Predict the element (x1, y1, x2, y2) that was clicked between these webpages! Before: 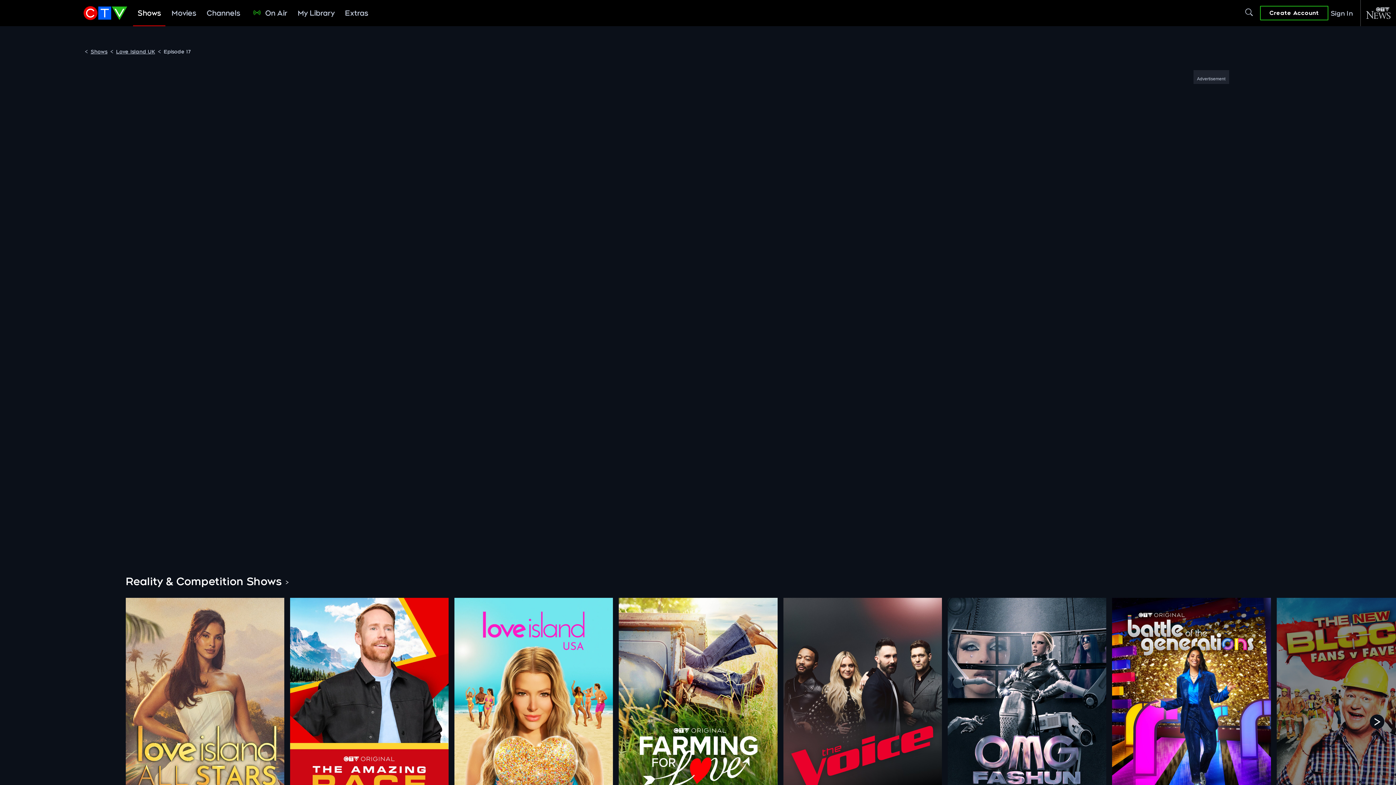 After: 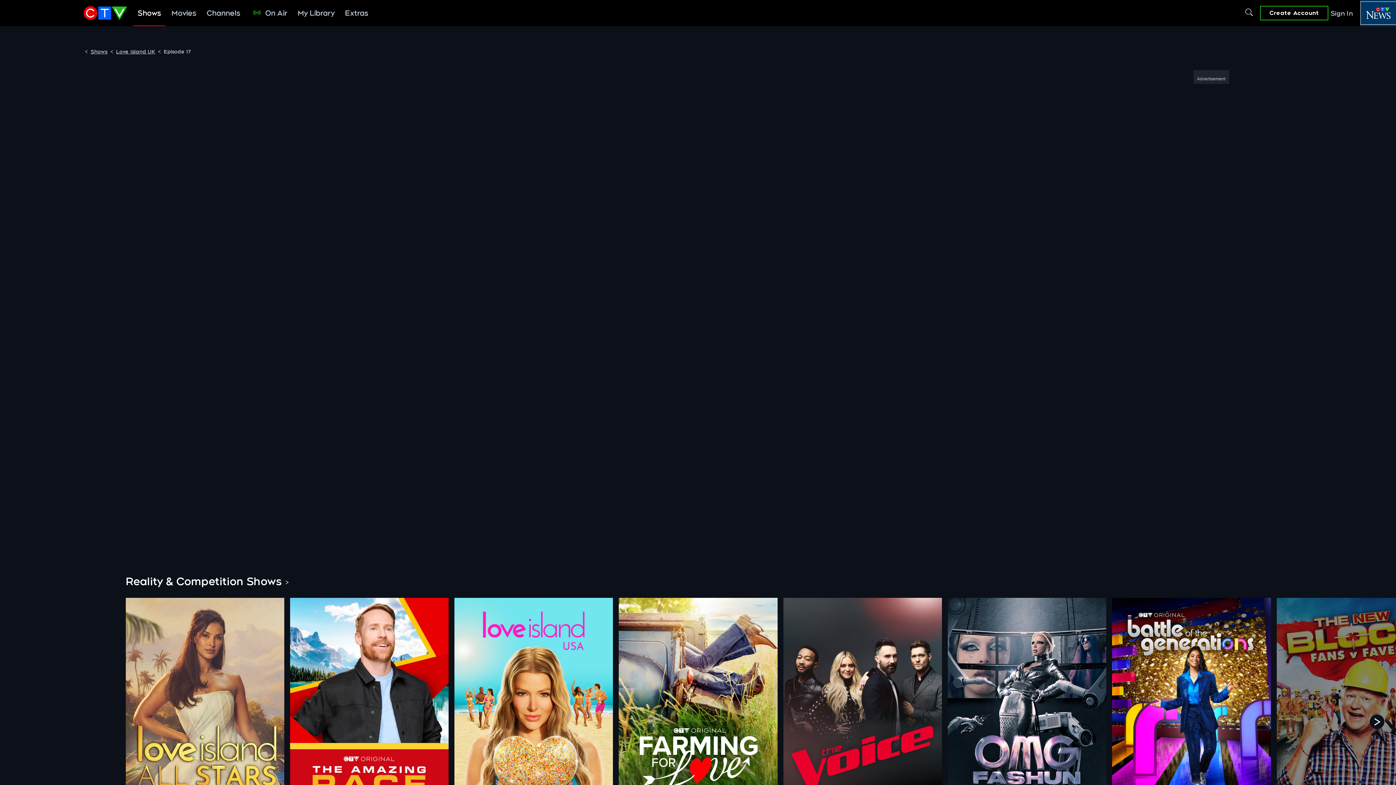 Action: bbox: (1361, 1, 1396, 24)